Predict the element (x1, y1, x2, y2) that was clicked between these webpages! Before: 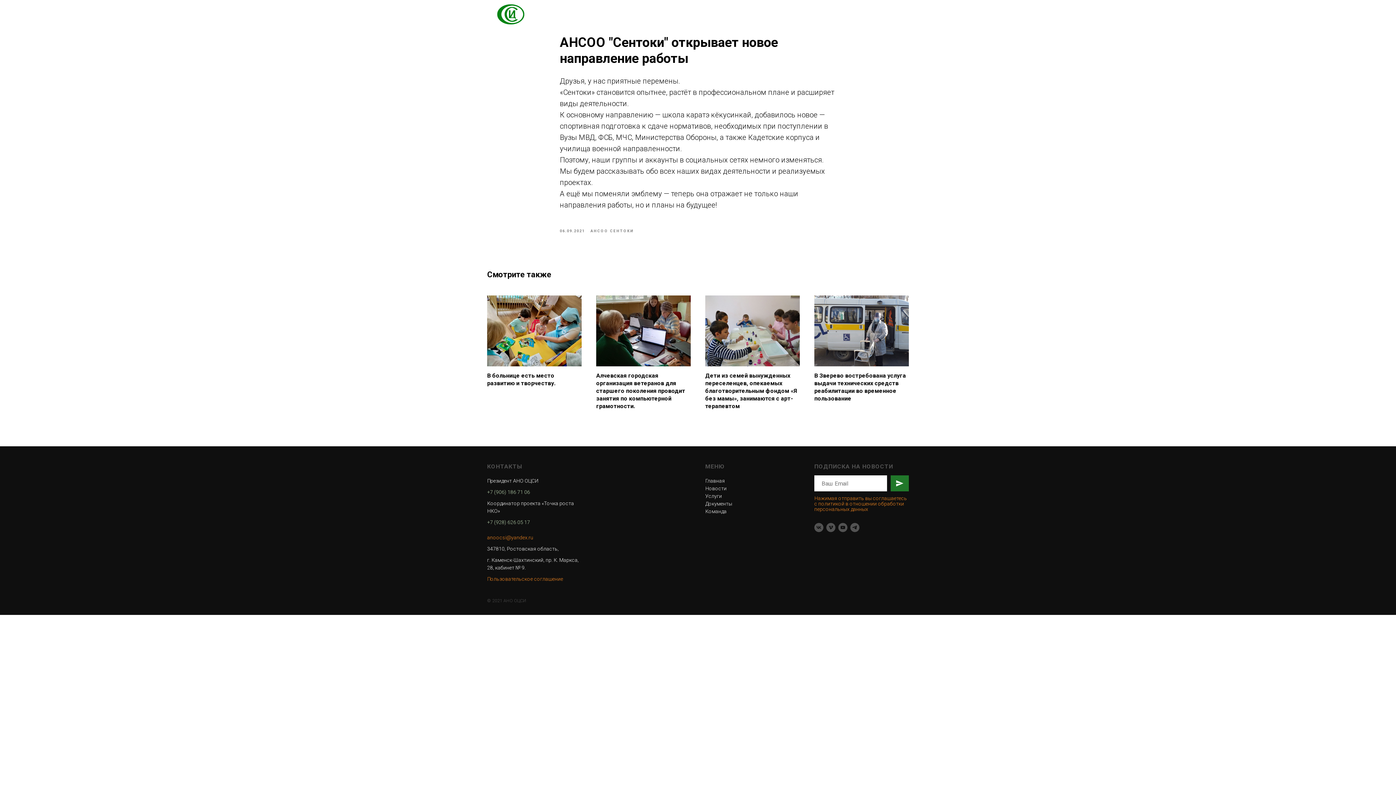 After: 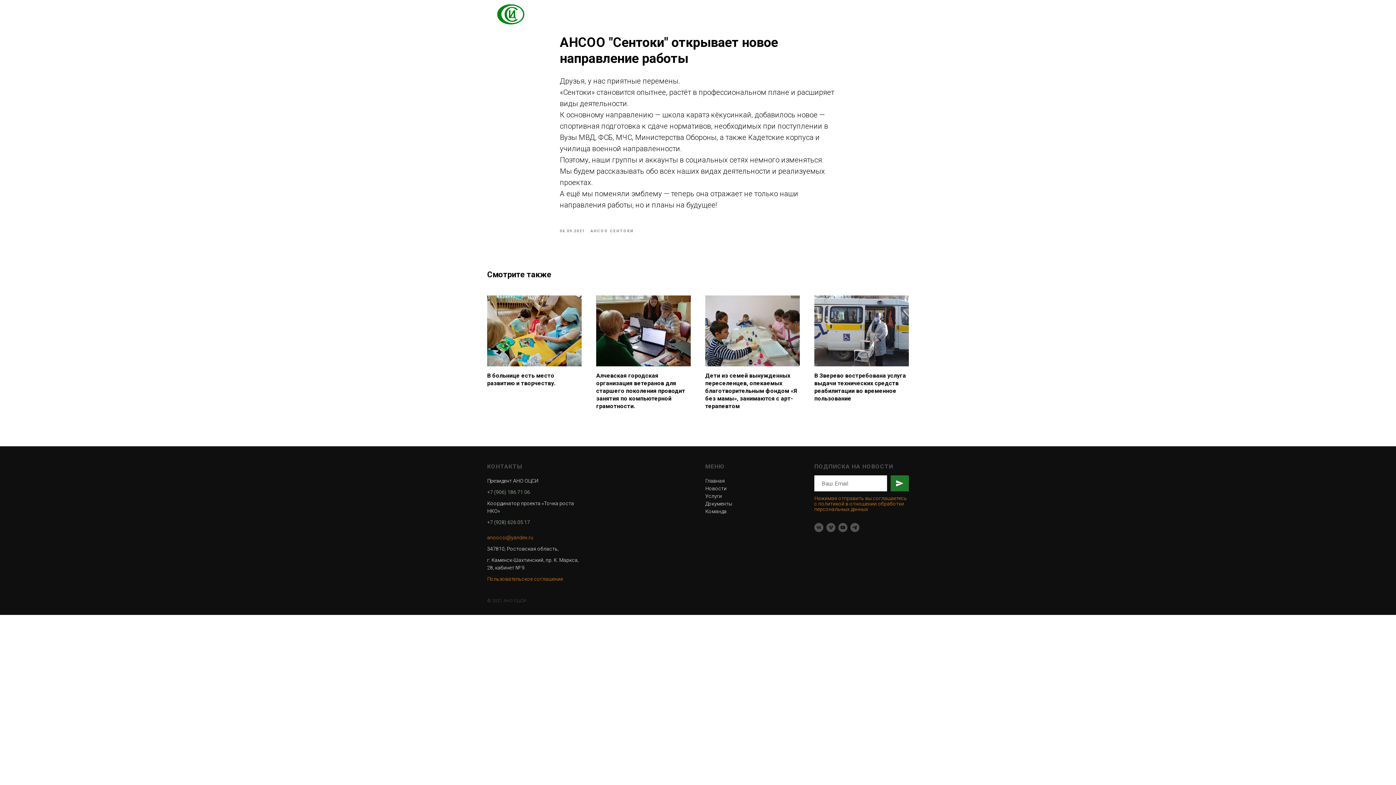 Action: bbox: (487, 489, 530, 495) label: +7 (906) 186 71 06